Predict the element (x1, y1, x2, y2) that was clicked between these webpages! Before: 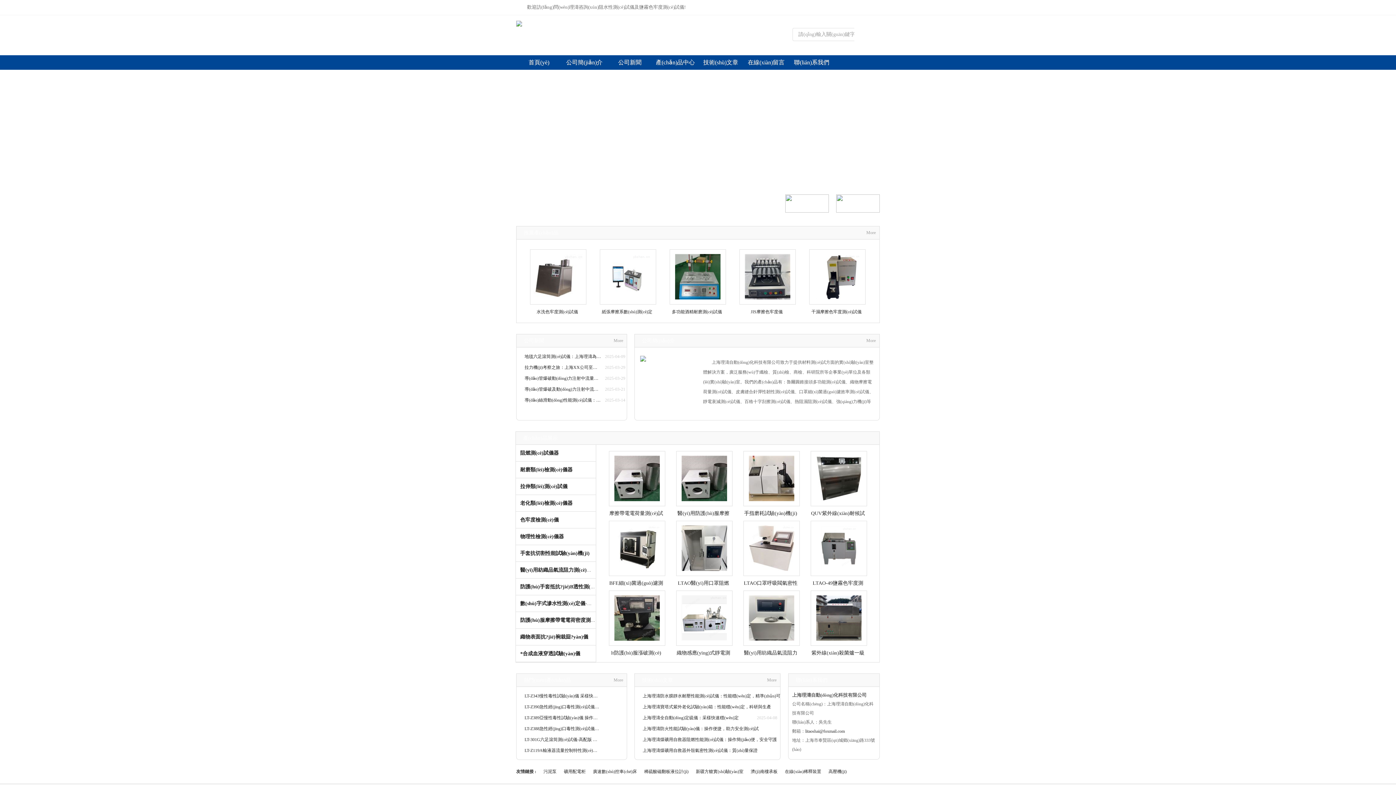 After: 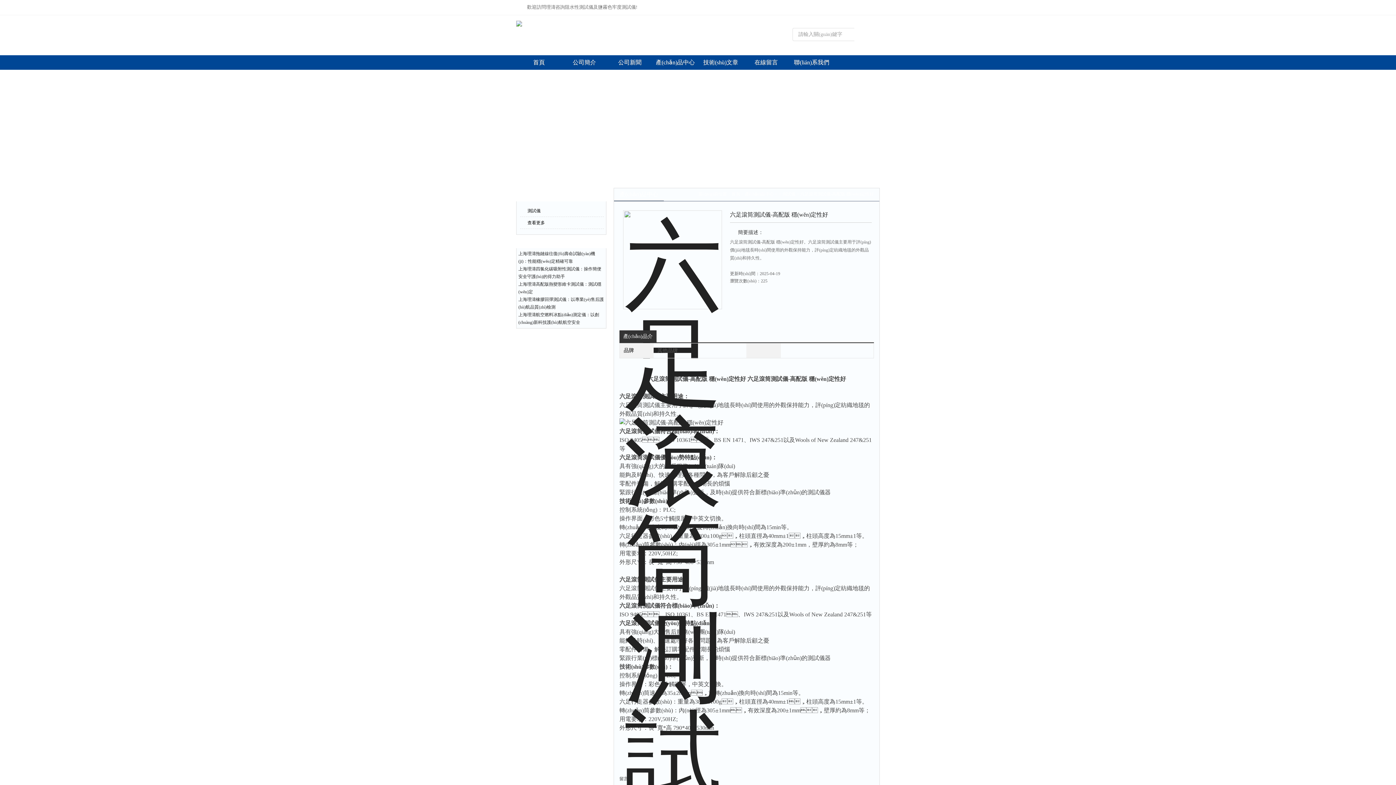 Action: label: LT-301G六足滾筒測(cè)試儀-高配版 穩(wěn)定性好 bbox: (524, 734, 601, 745)